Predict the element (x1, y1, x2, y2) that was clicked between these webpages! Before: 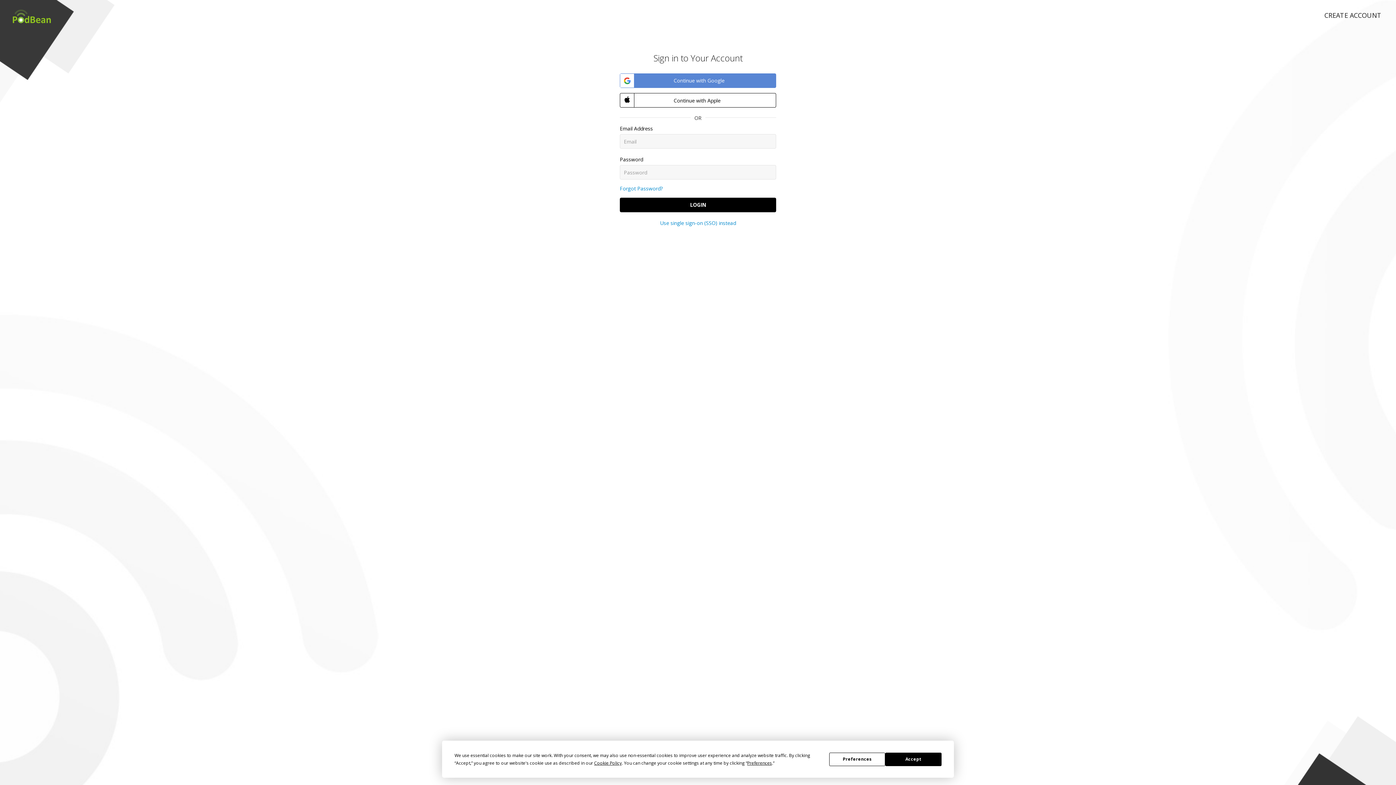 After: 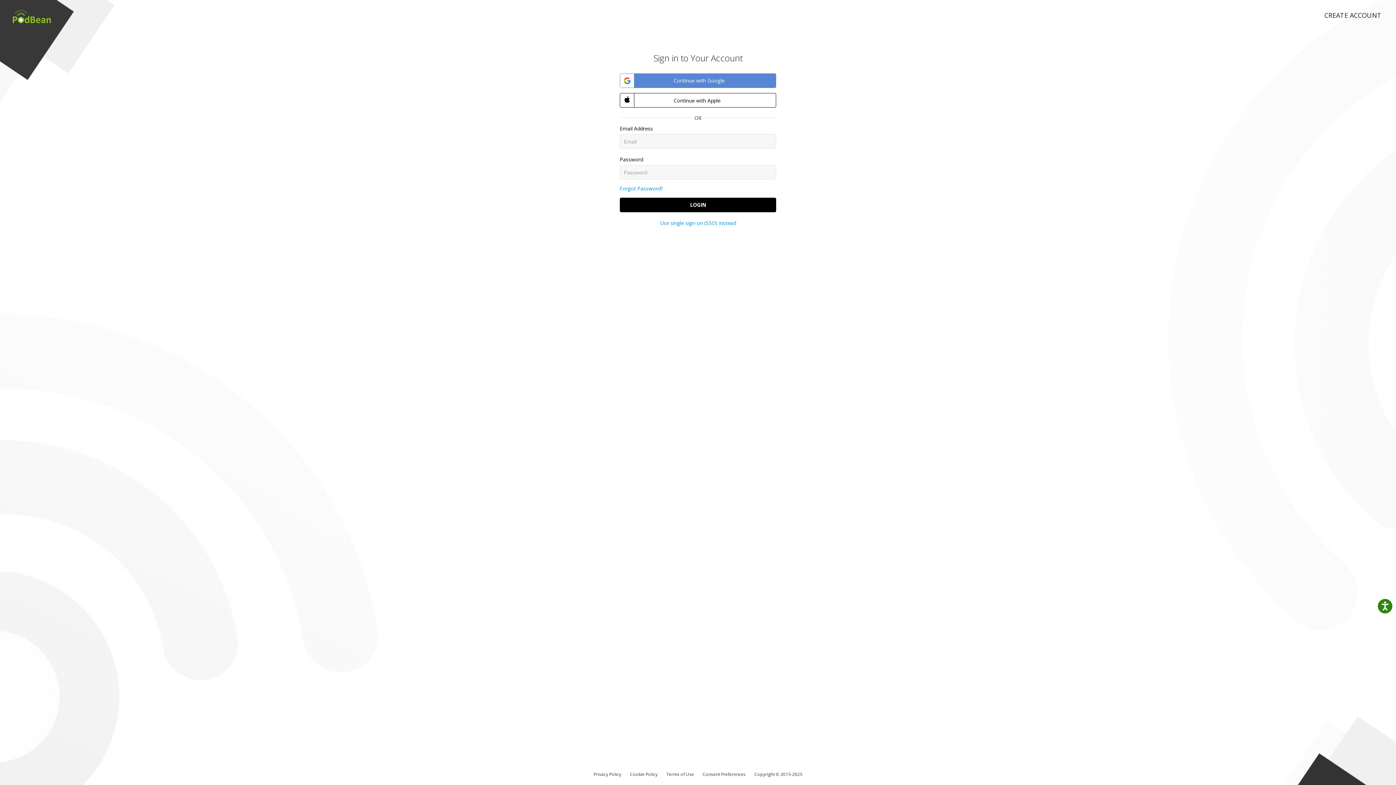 Action: label: Accept bbox: (885, 752, 941, 766)